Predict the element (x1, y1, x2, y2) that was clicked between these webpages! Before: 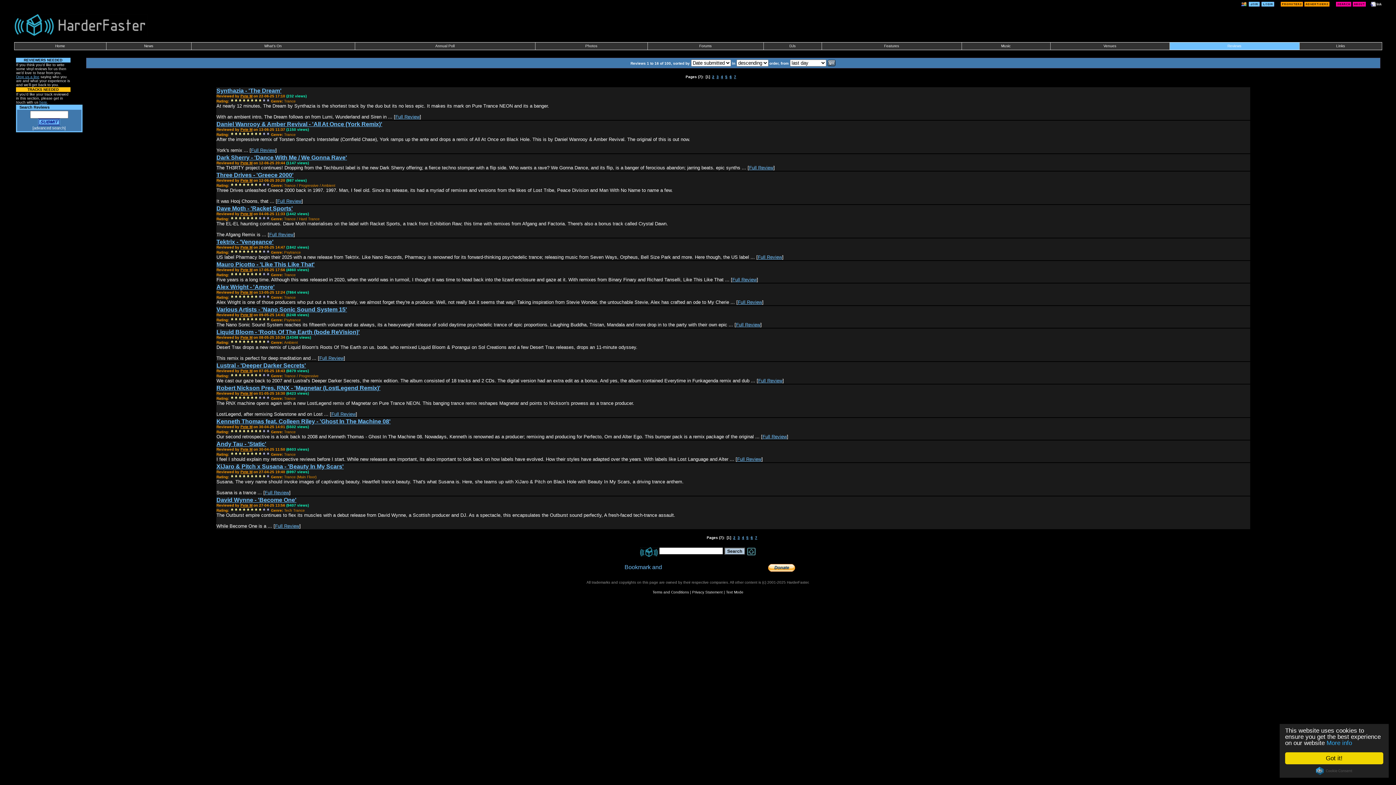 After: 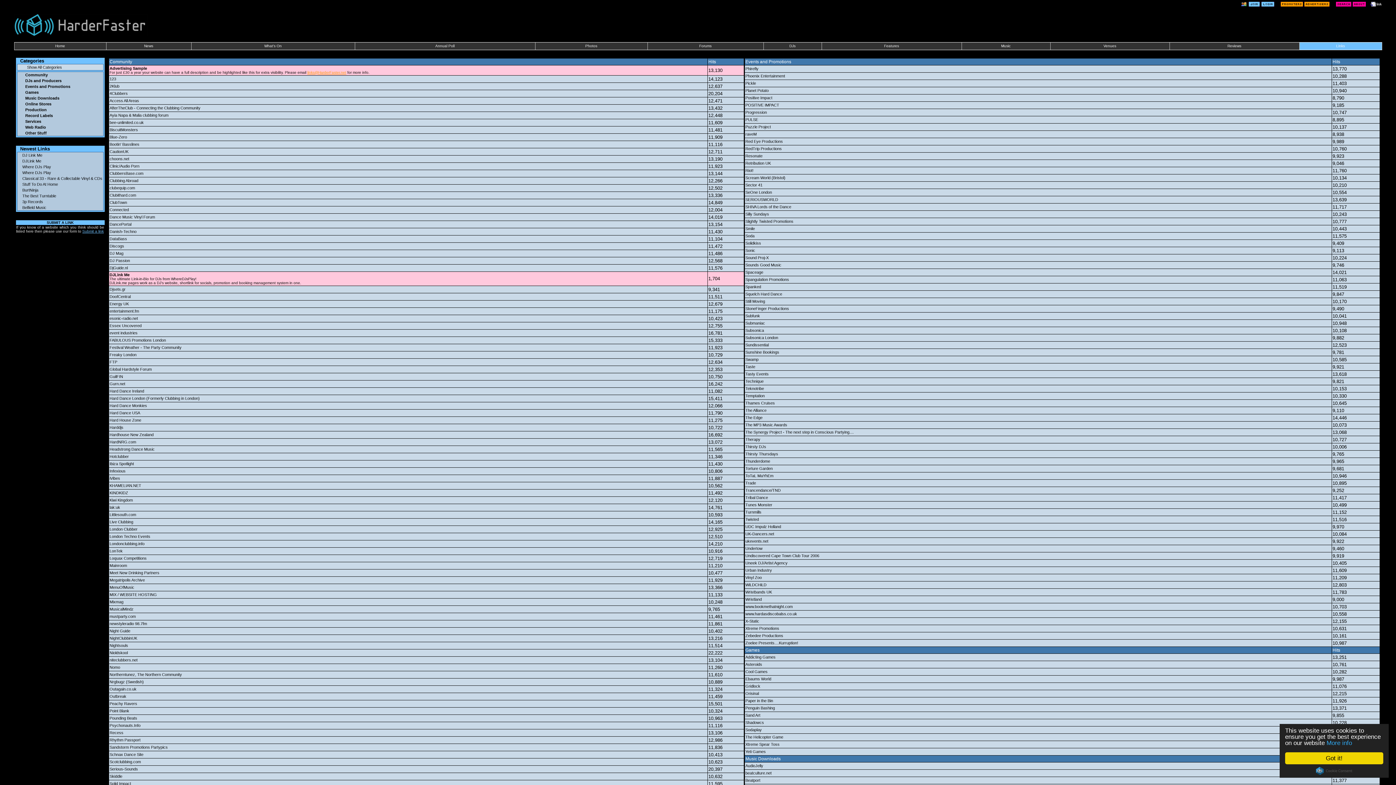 Action: label: Links bbox: (1336, 44, 1345, 48)